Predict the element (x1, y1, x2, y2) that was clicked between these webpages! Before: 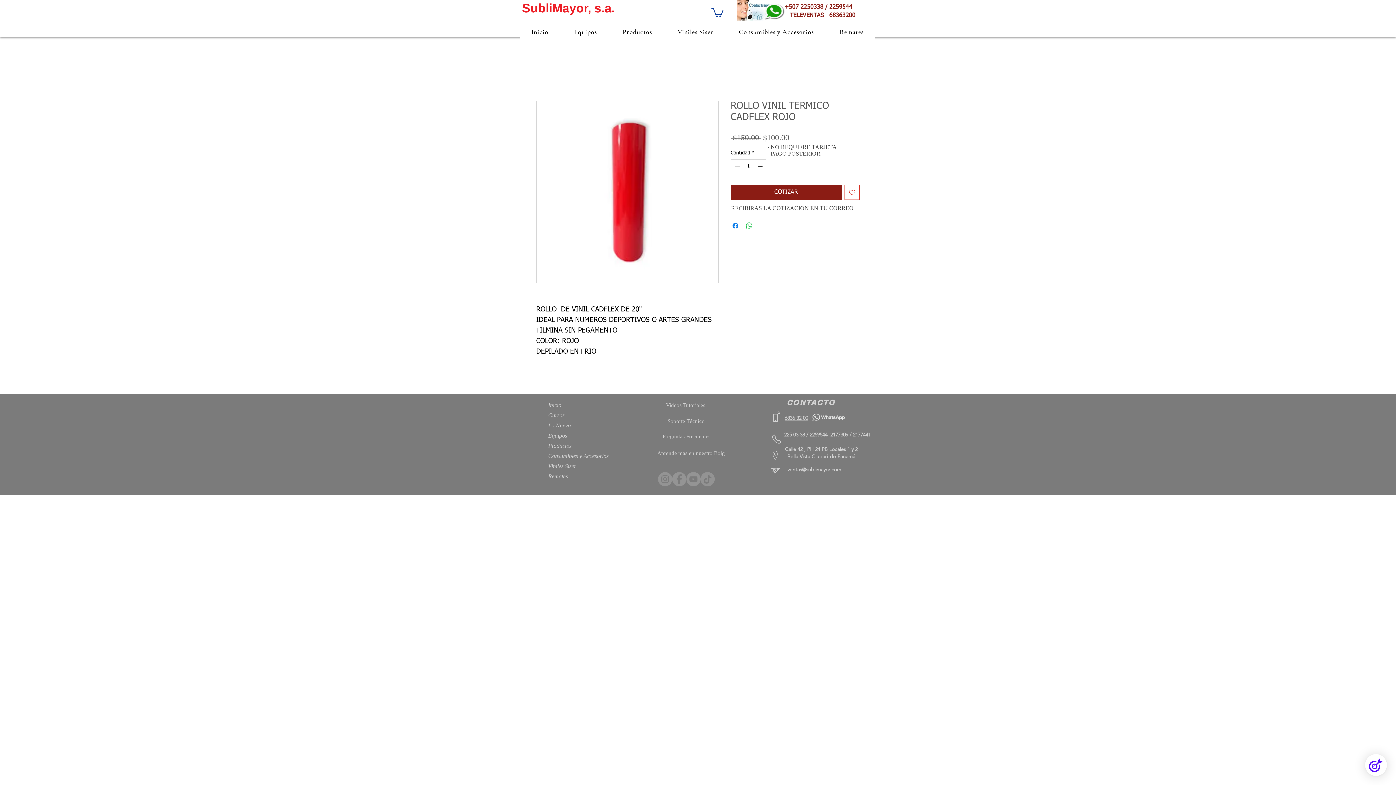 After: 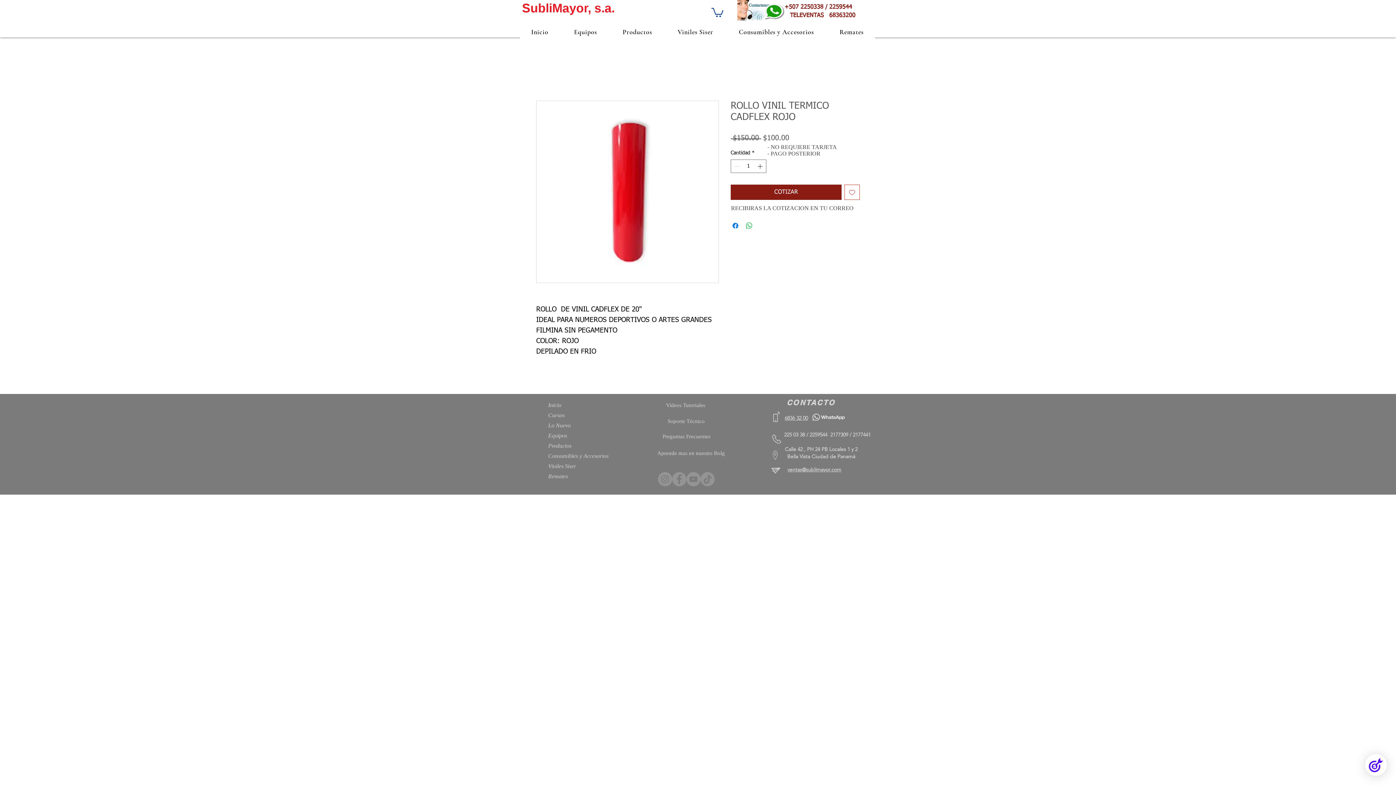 Action: label: YouTube bbox: (686, 472, 700, 486)